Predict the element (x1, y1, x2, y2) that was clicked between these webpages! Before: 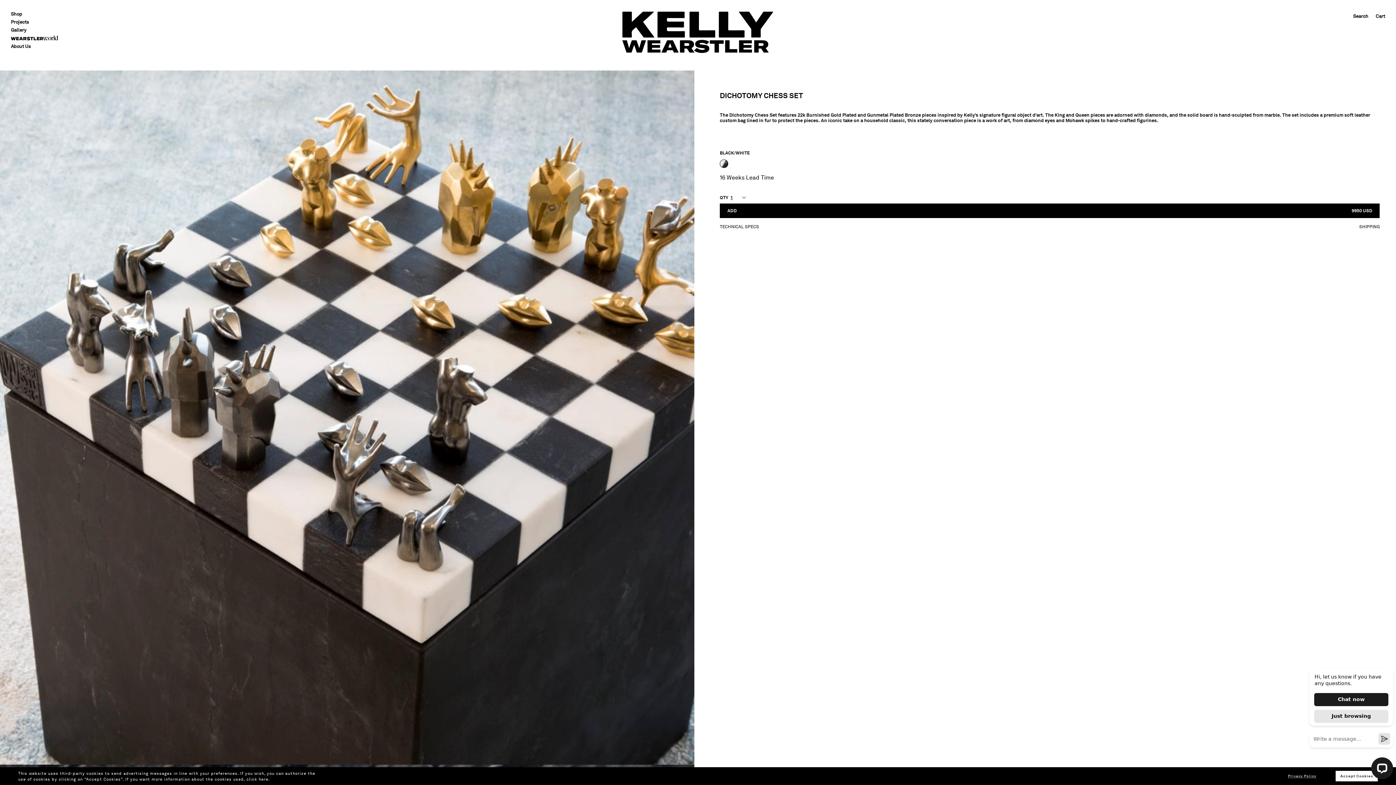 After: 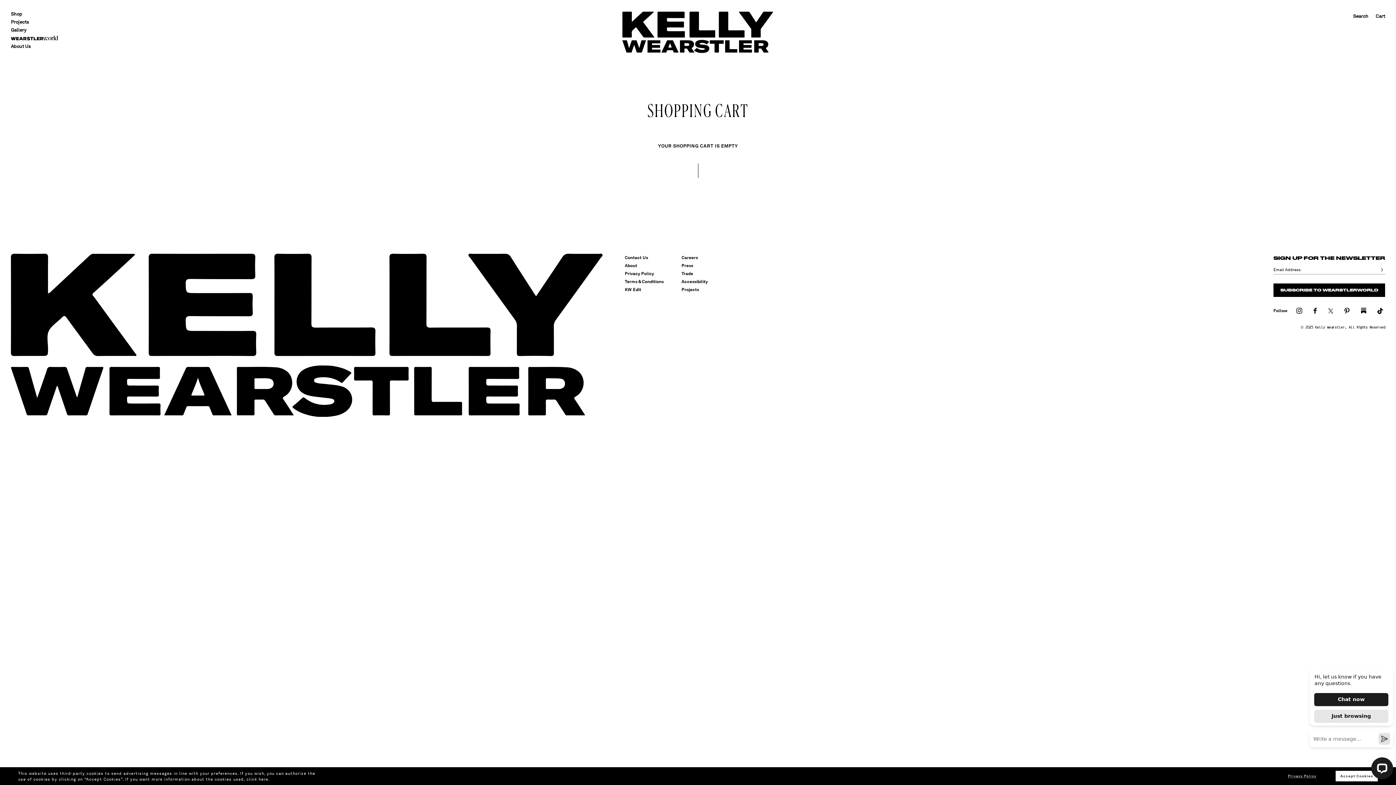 Action: bbox: (1370, 13, 1385, 18) label: Cart 0 Items